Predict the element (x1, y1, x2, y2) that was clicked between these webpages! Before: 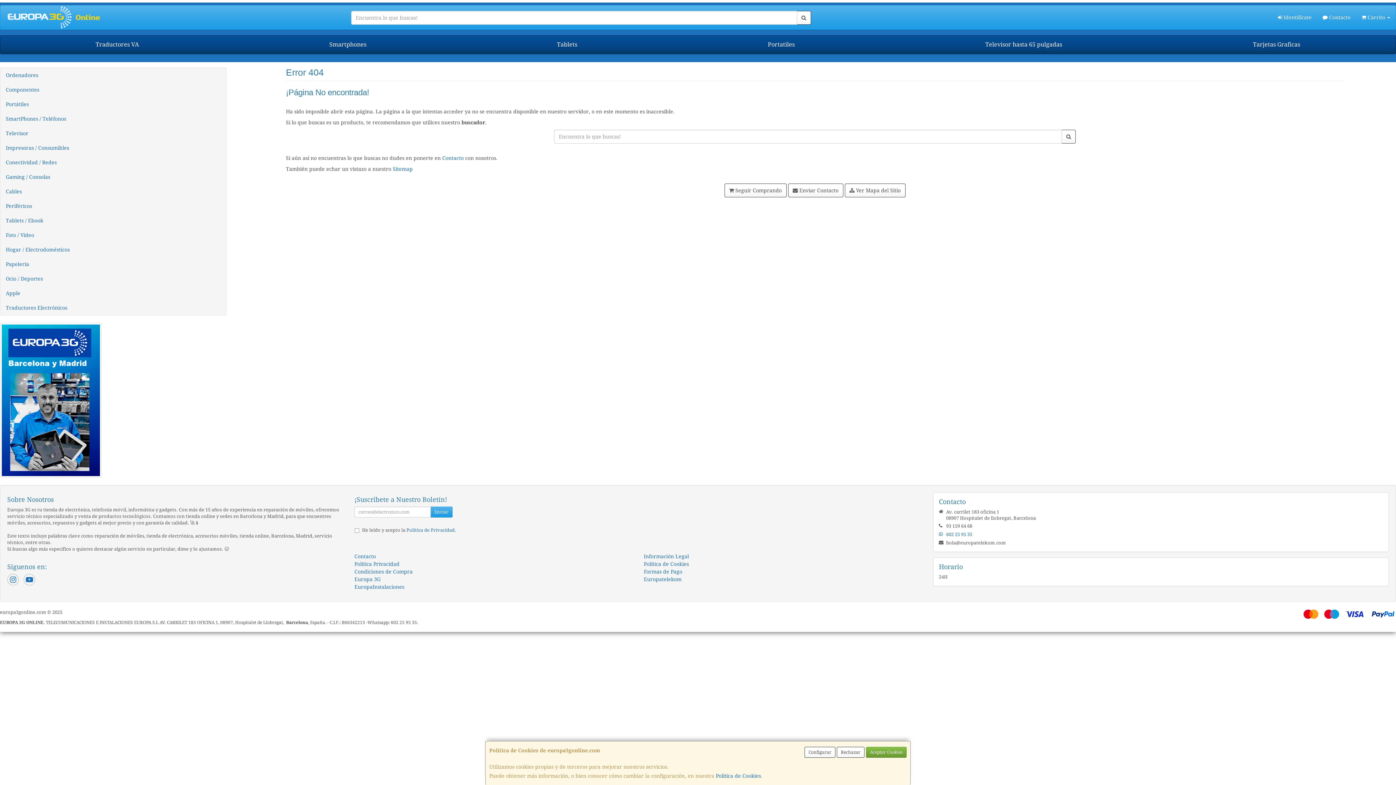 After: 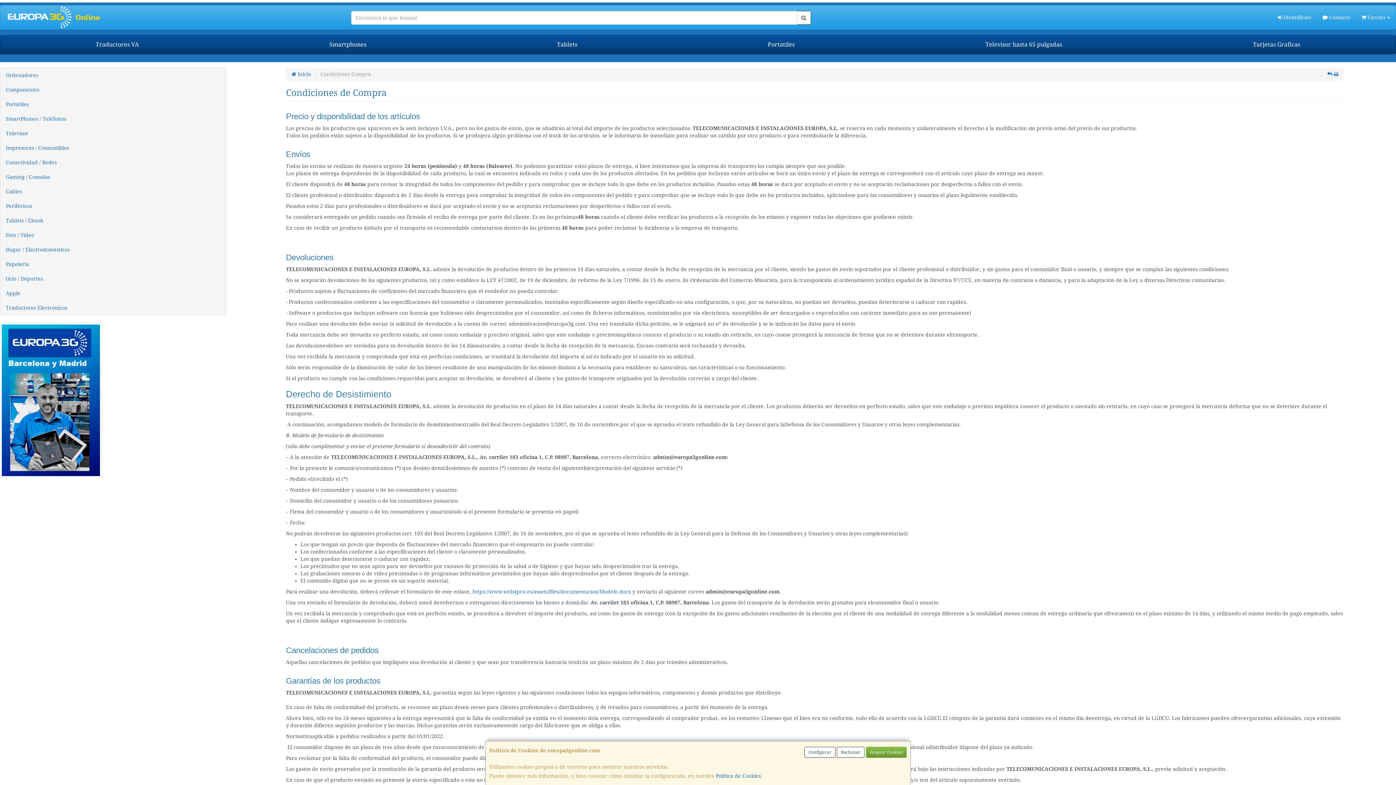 Action: bbox: (354, 569, 412, 574) label: Condiciones de Compra